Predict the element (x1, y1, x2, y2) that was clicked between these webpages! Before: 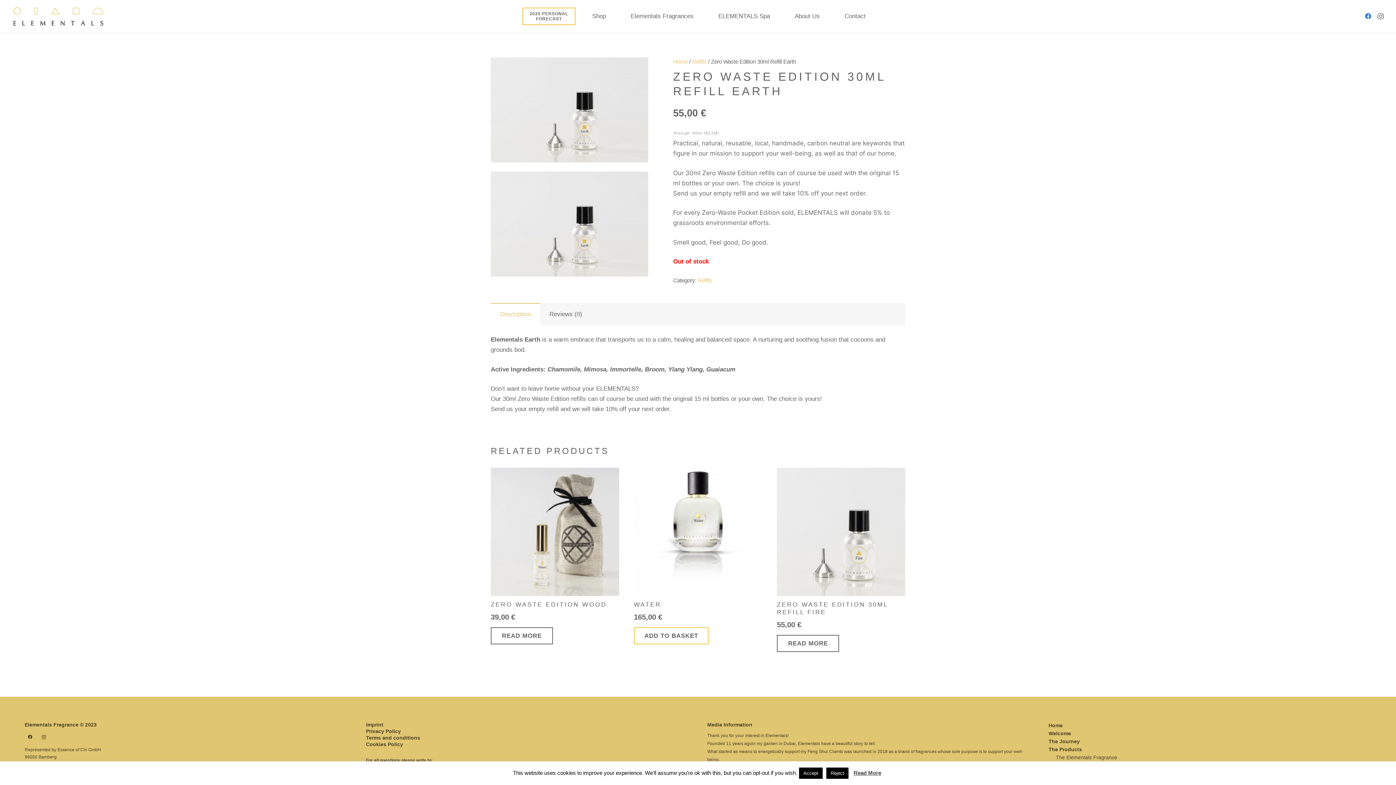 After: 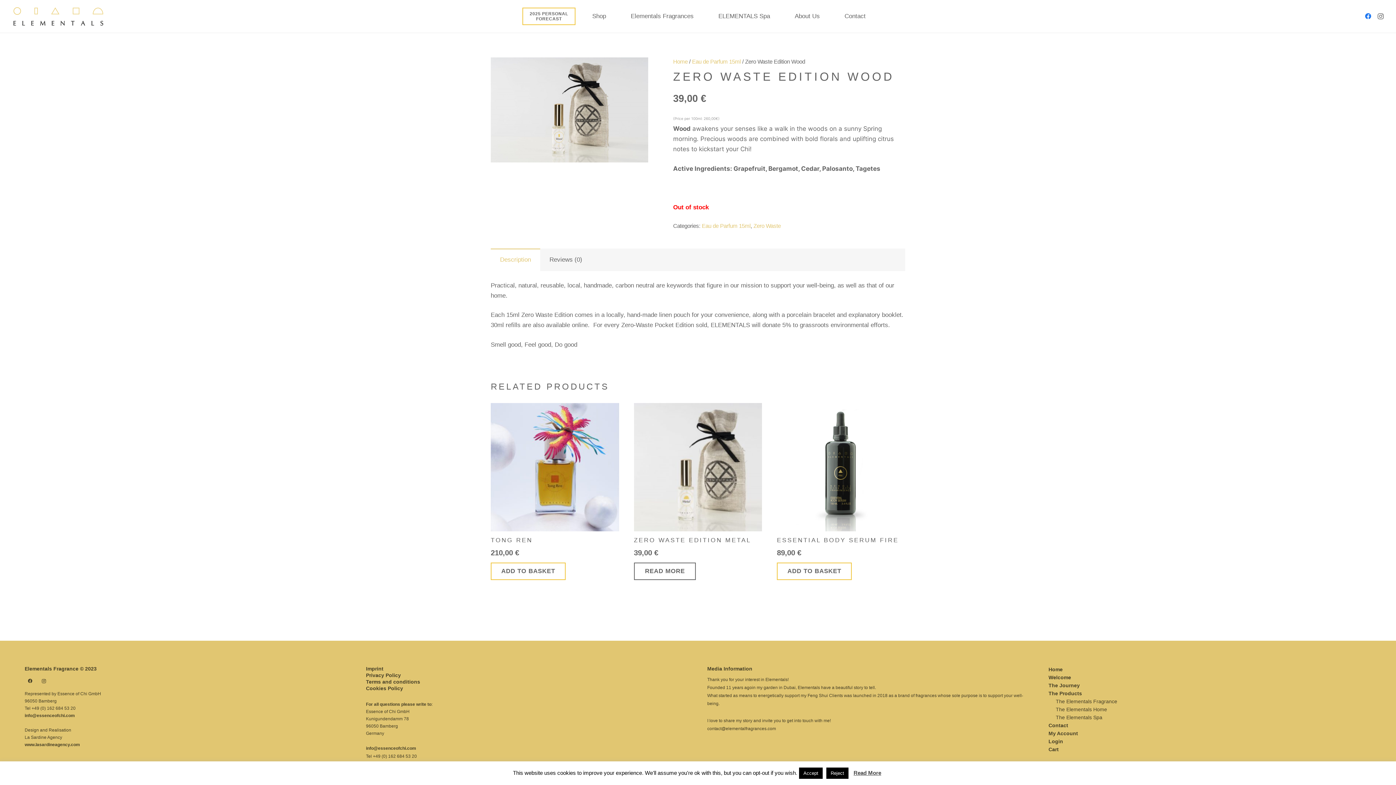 Action: bbox: (490, 627, 553, 644) label: Read more about “Zero Waste Edition Wood”